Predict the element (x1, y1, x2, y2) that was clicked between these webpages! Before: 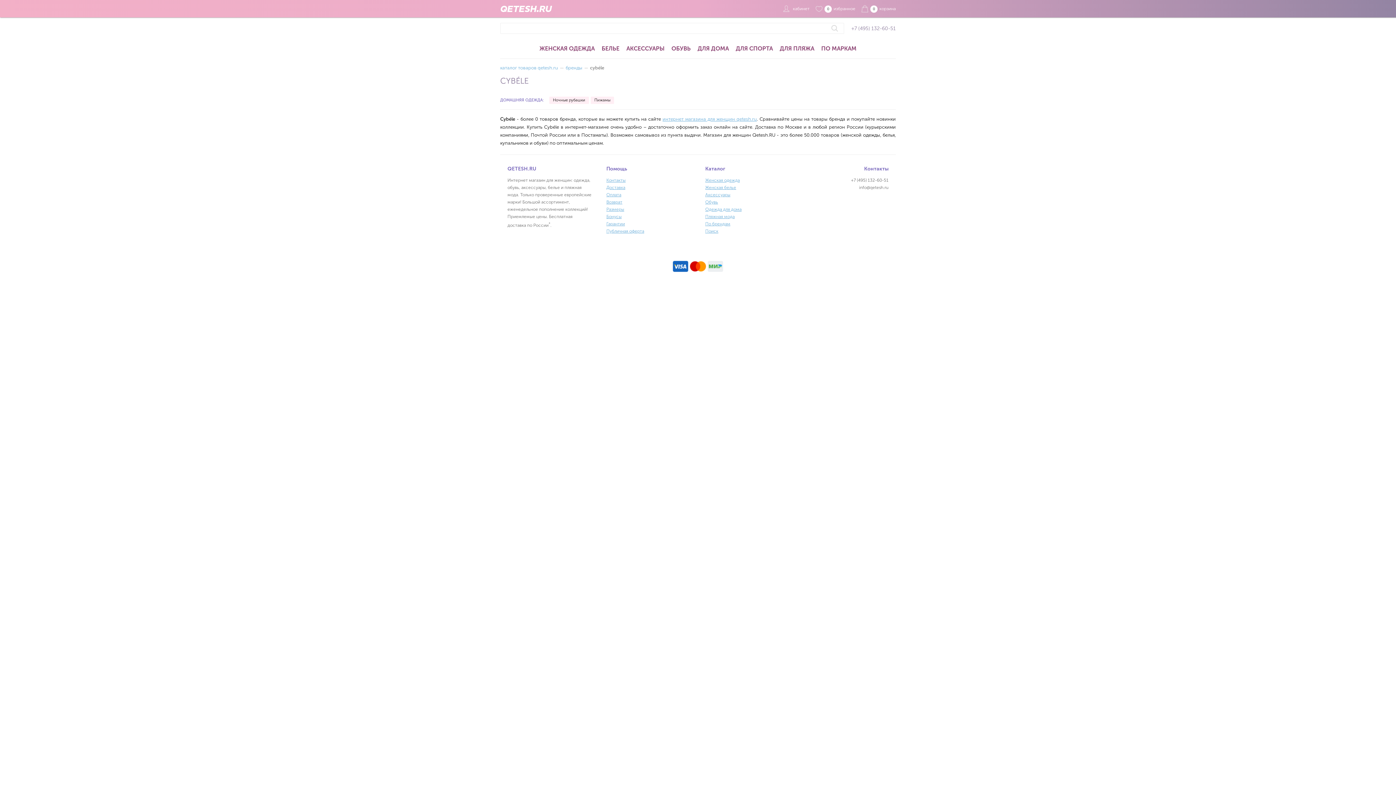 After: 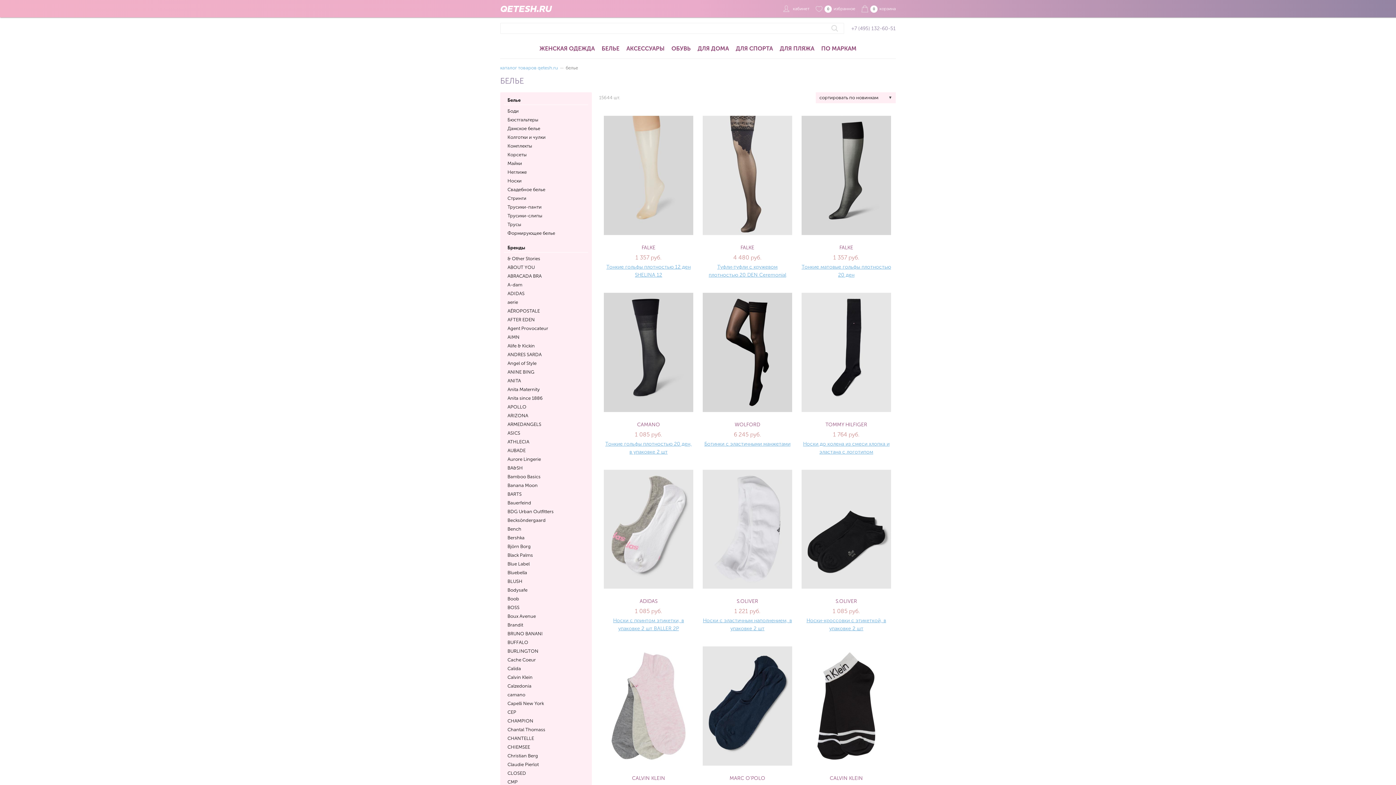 Action: bbox: (601, 45, 619, 52) label: БЕЛЬЕ